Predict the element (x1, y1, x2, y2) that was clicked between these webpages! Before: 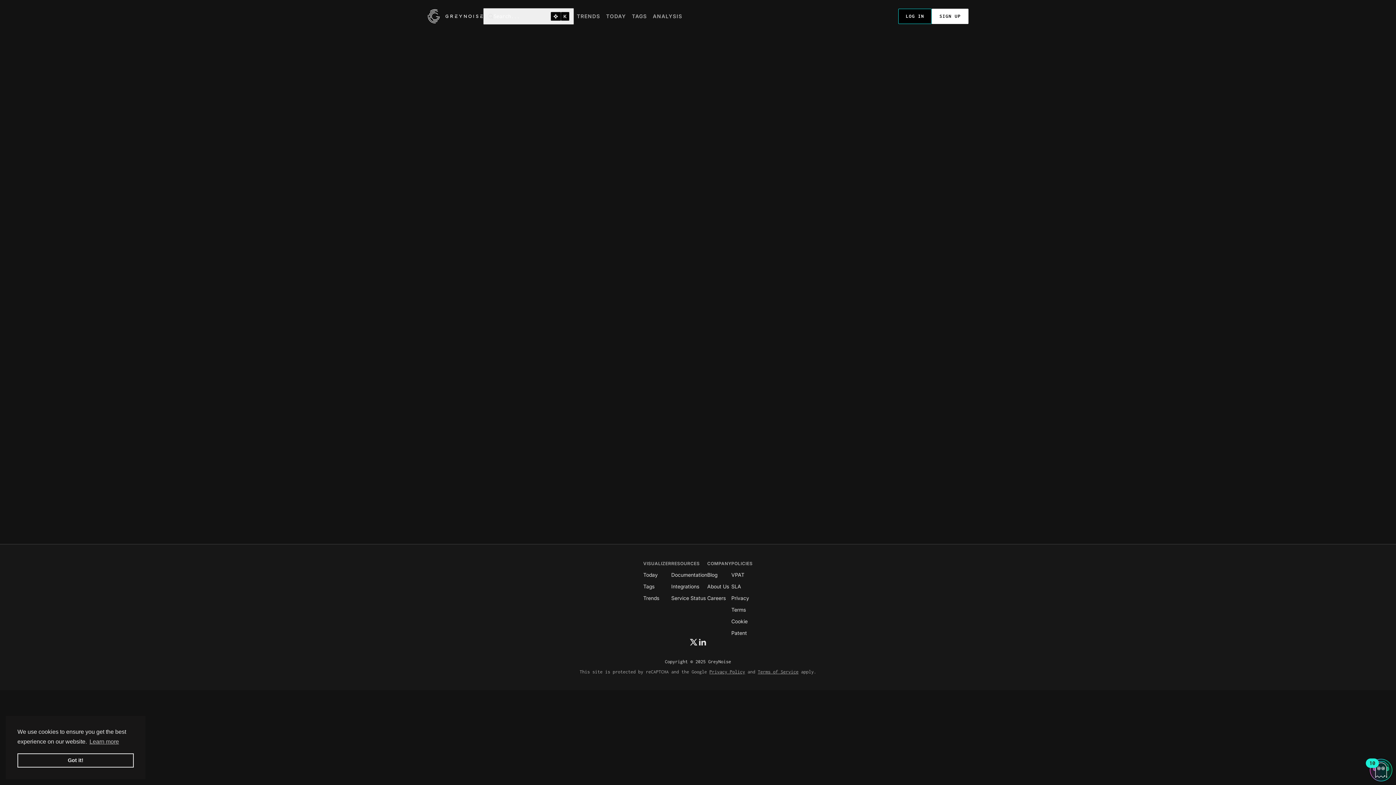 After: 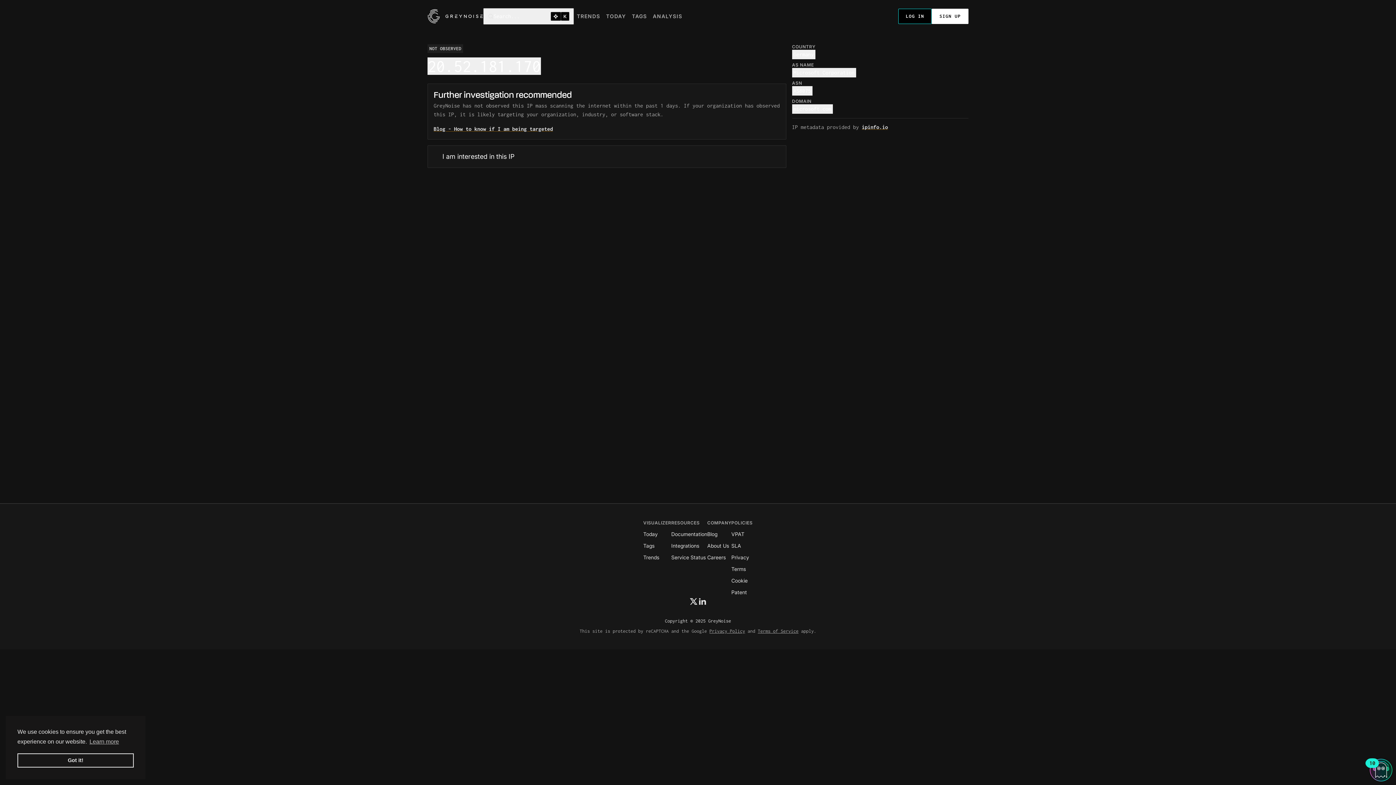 Action: bbox: (731, 589, 747, 595) label: Patent